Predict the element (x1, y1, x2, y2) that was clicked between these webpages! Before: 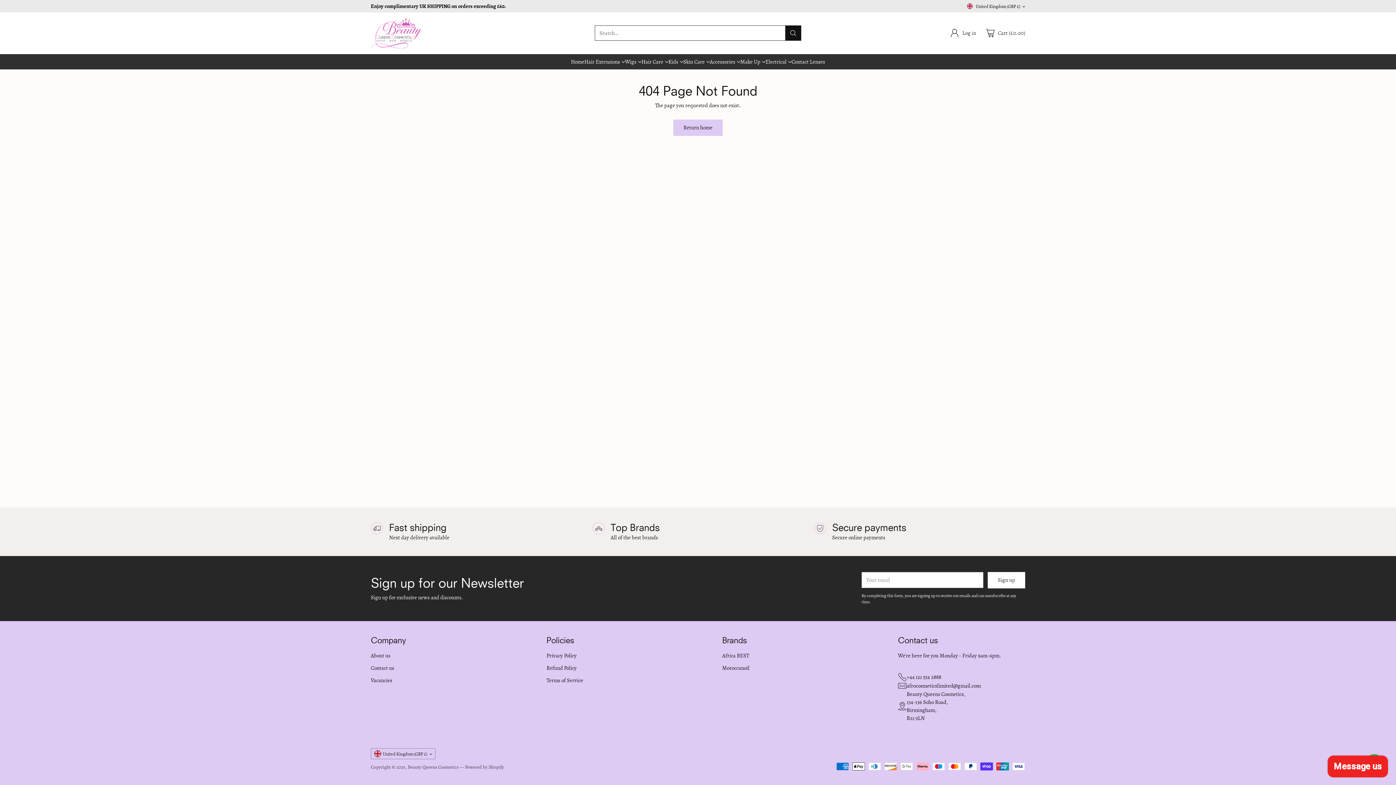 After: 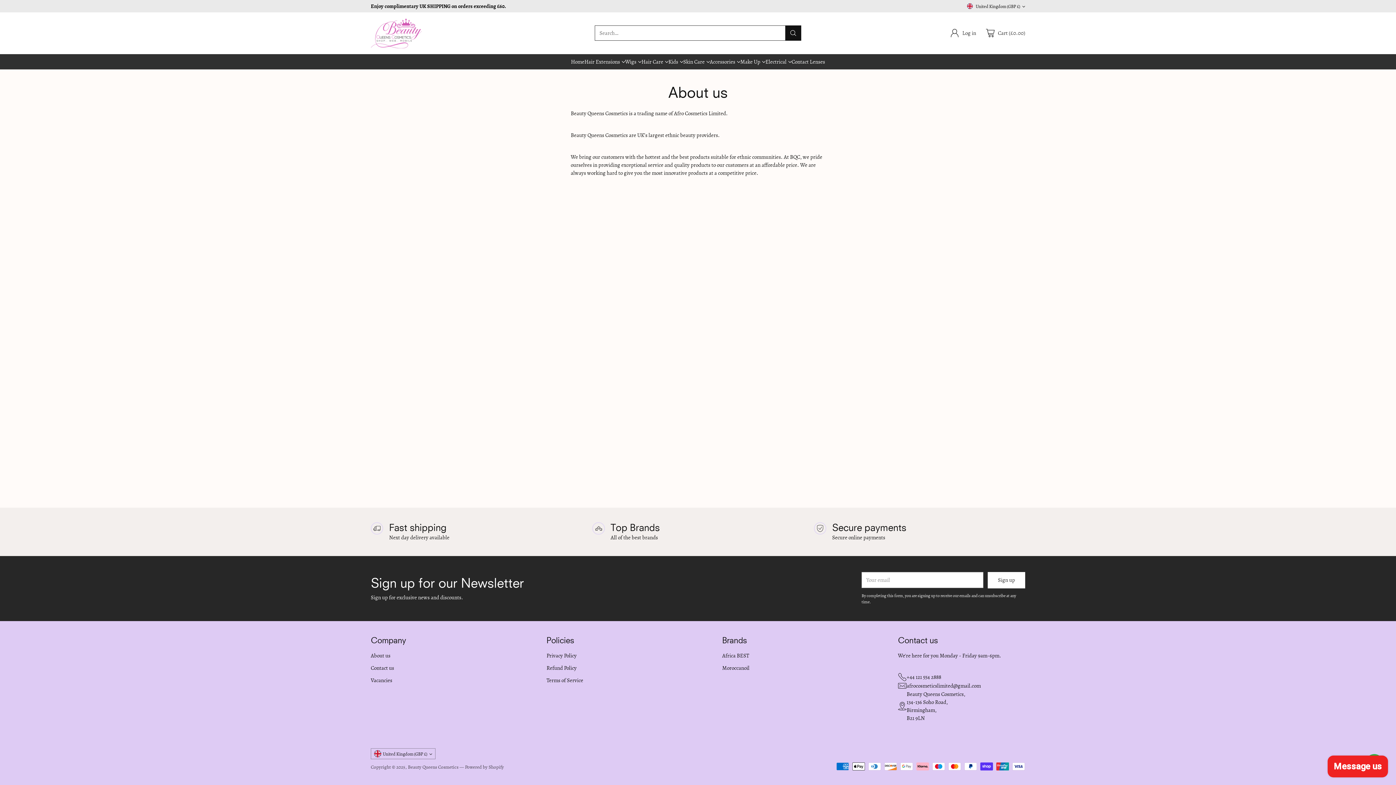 Action: bbox: (370, 652, 390, 659) label: About us